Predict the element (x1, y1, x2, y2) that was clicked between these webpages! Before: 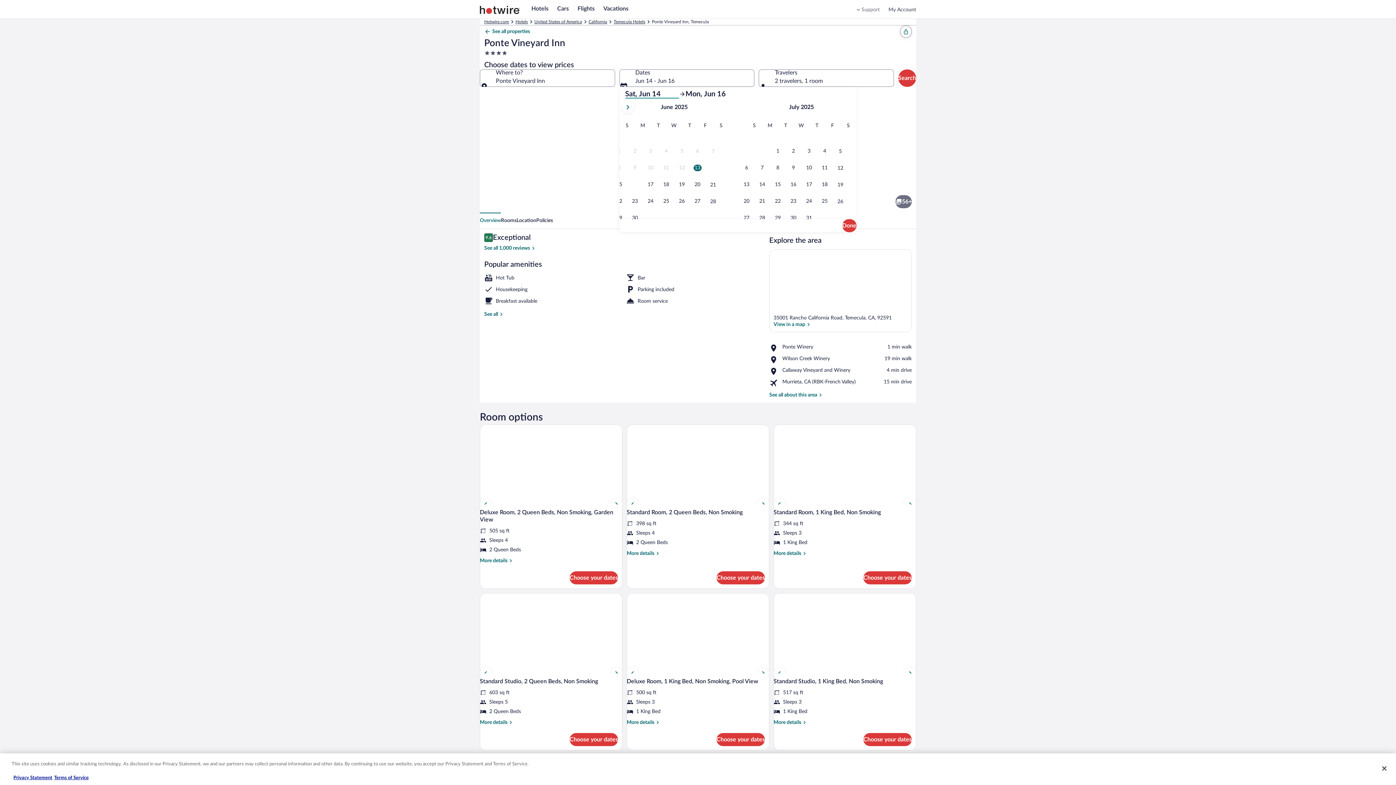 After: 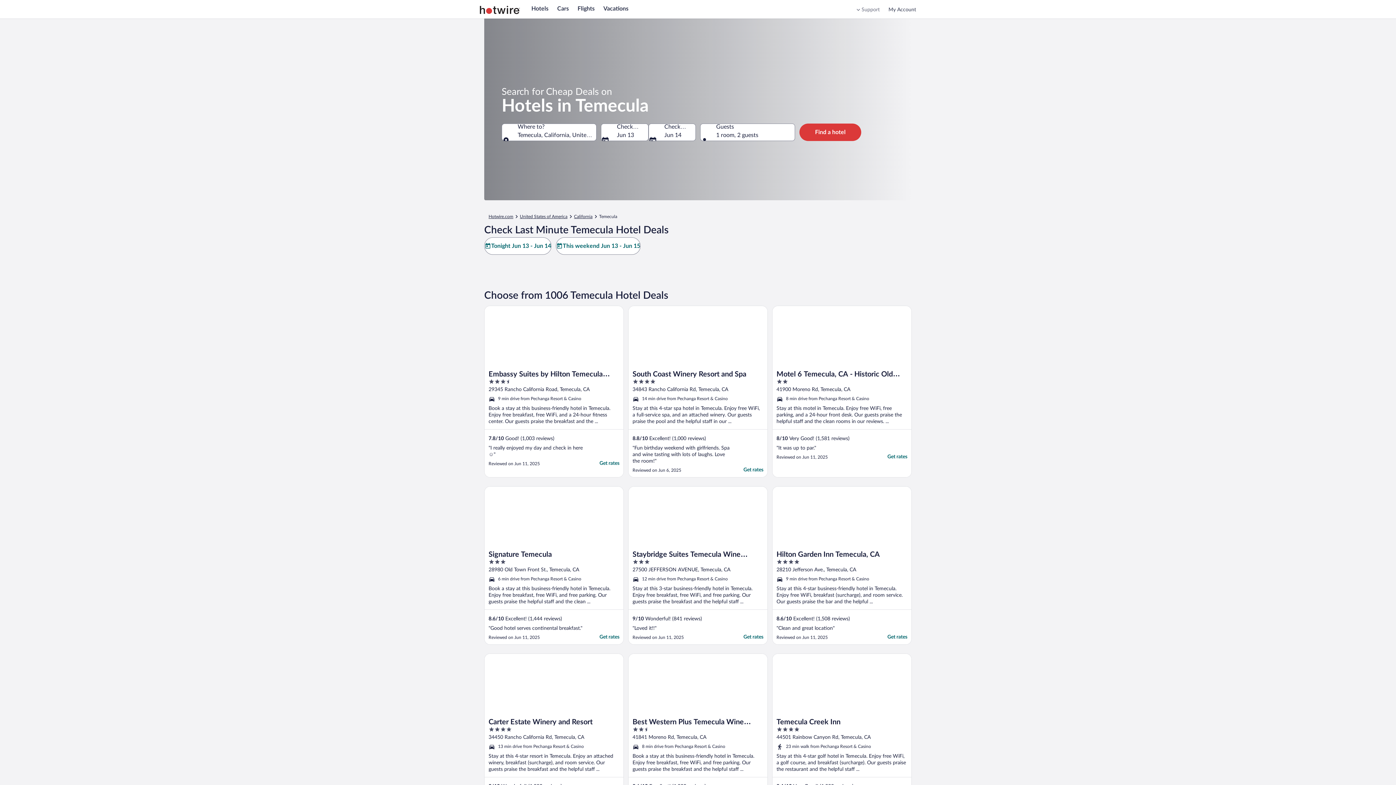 Action: bbox: (613, 18, 645, 24) label: Temecula Hotels